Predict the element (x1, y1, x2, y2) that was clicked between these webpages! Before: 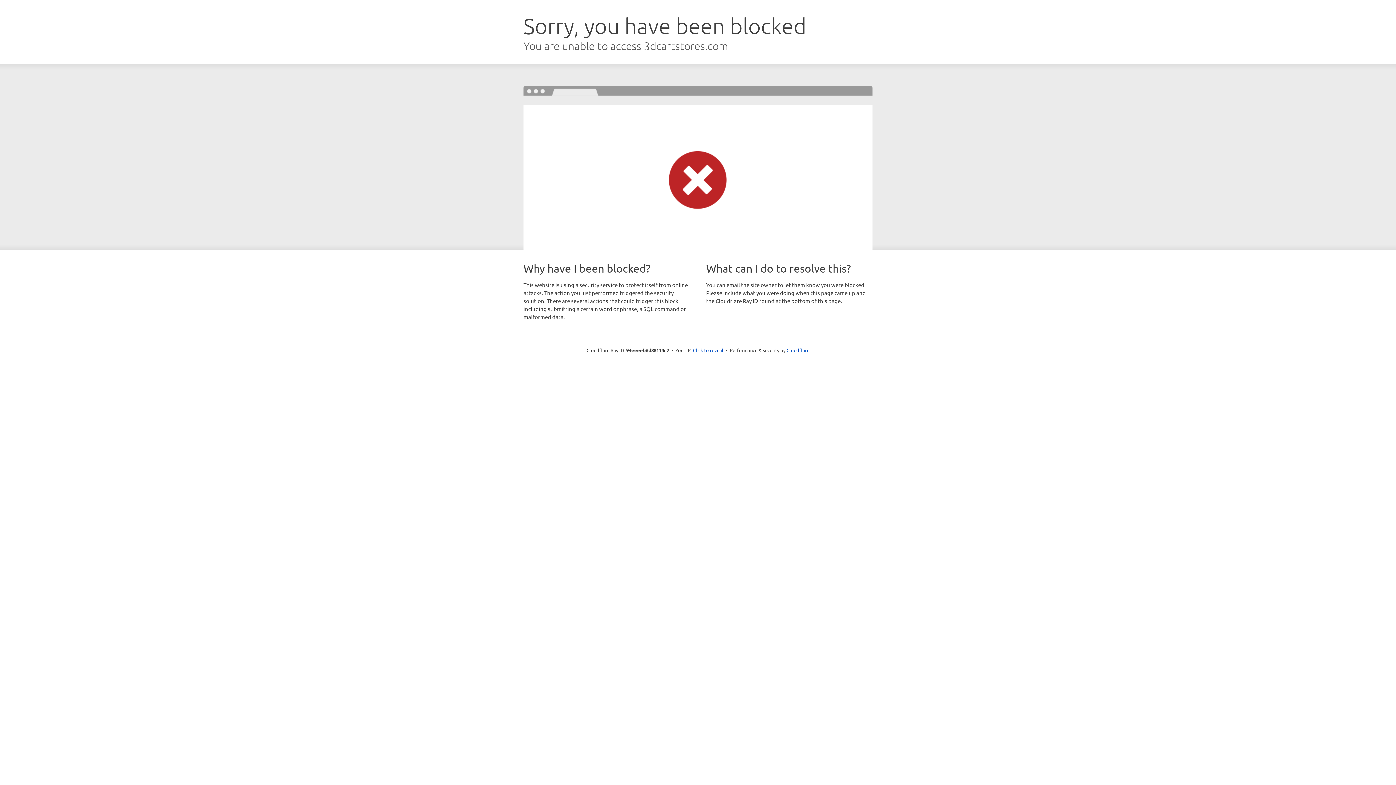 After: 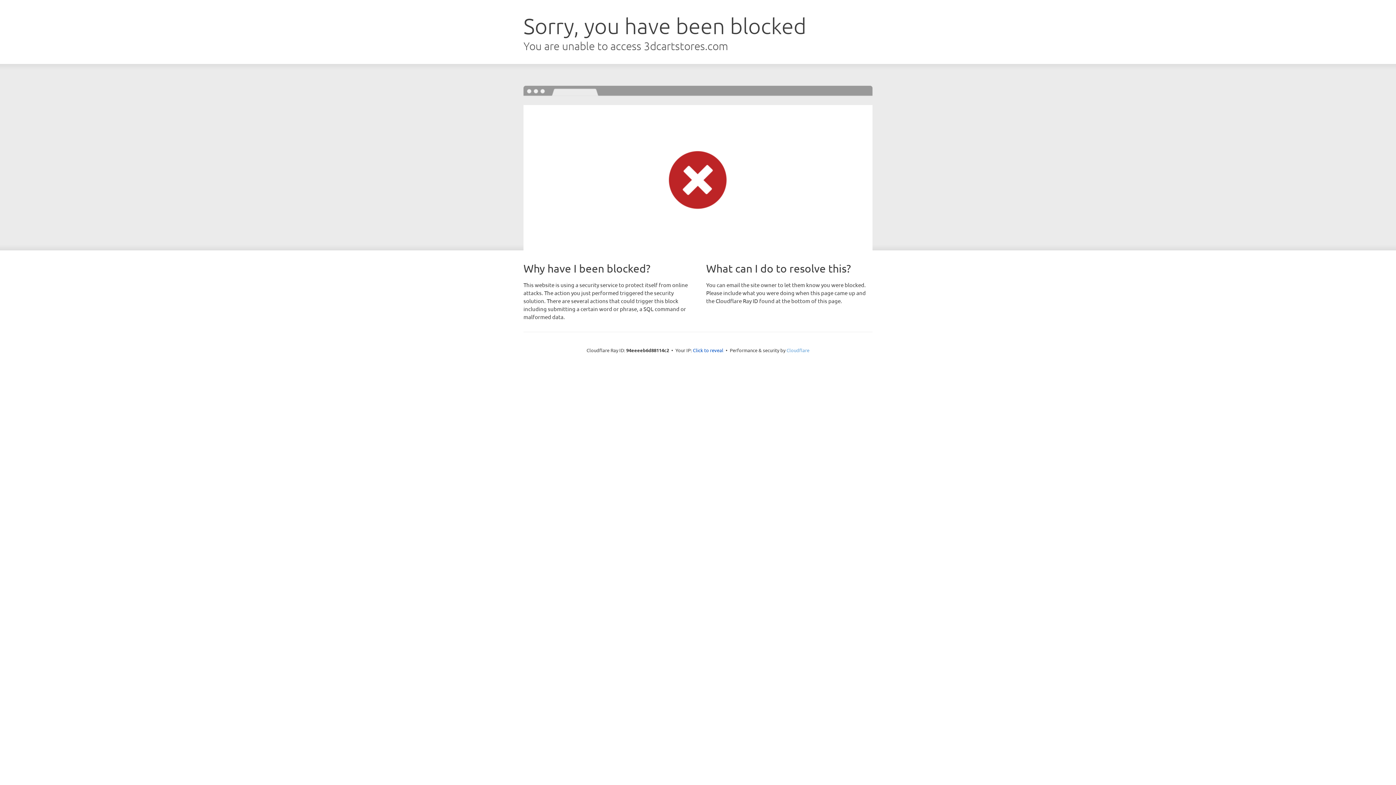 Action: bbox: (786, 347, 809, 353) label: Cloudflare